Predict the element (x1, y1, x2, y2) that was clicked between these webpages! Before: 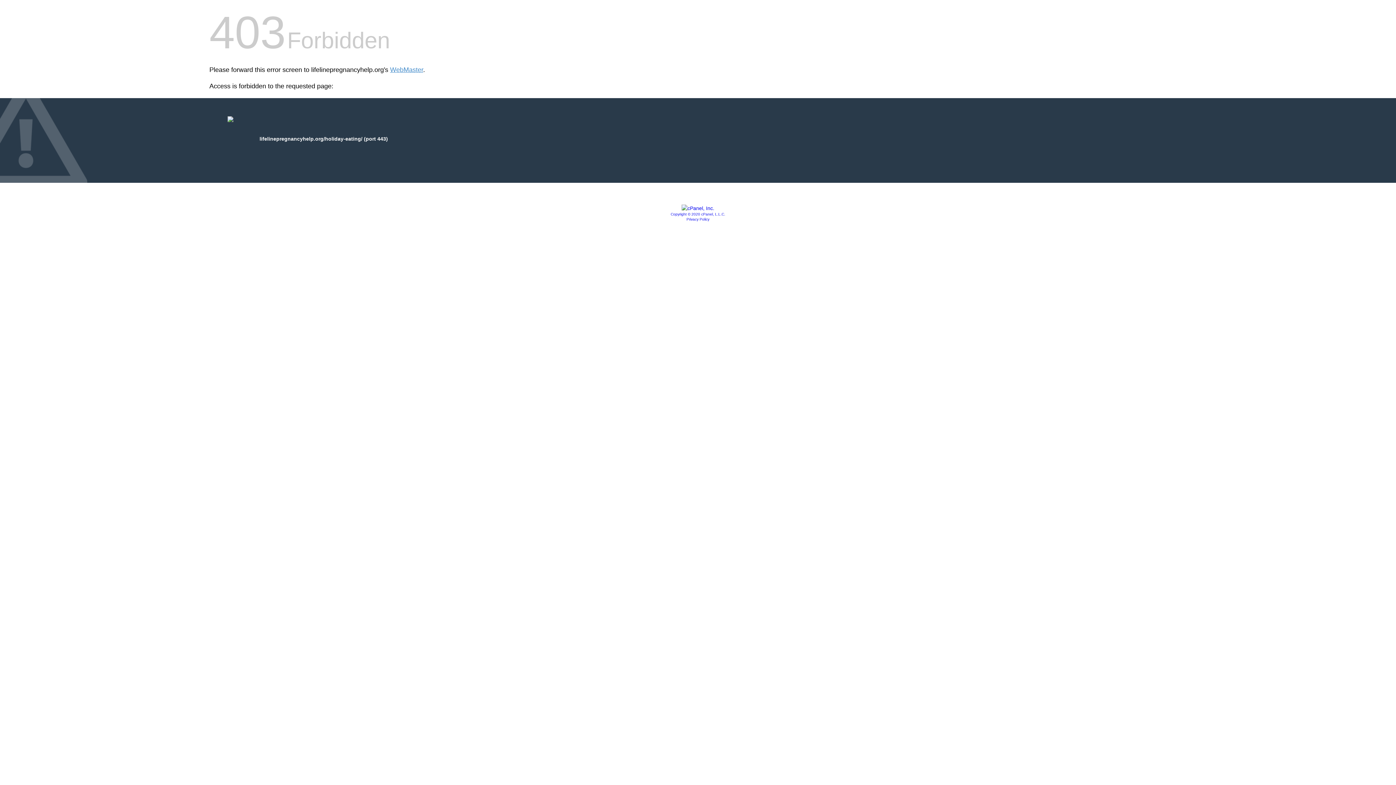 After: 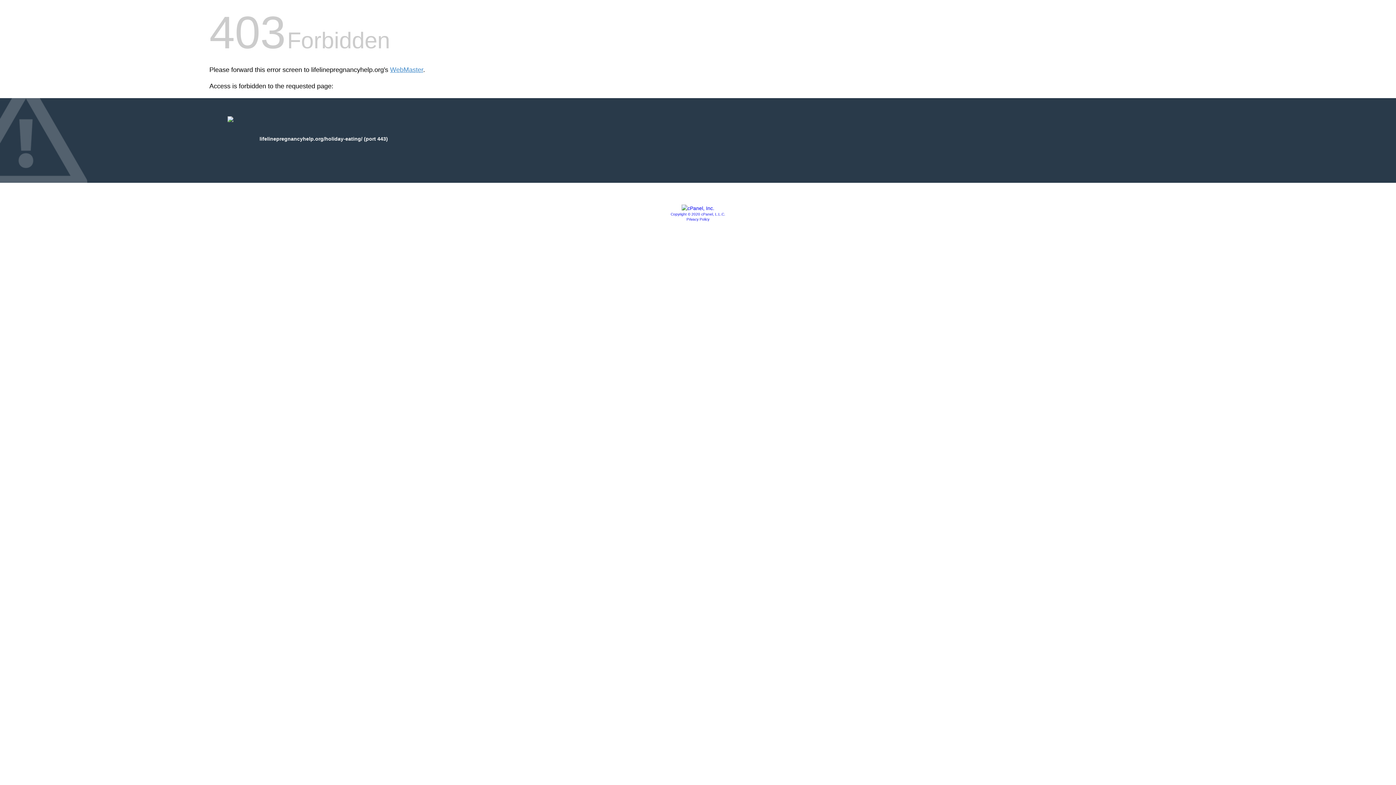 Action: bbox: (670, 212, 725, 216) label: Copyright © 2020 cPanel, L.L.C.